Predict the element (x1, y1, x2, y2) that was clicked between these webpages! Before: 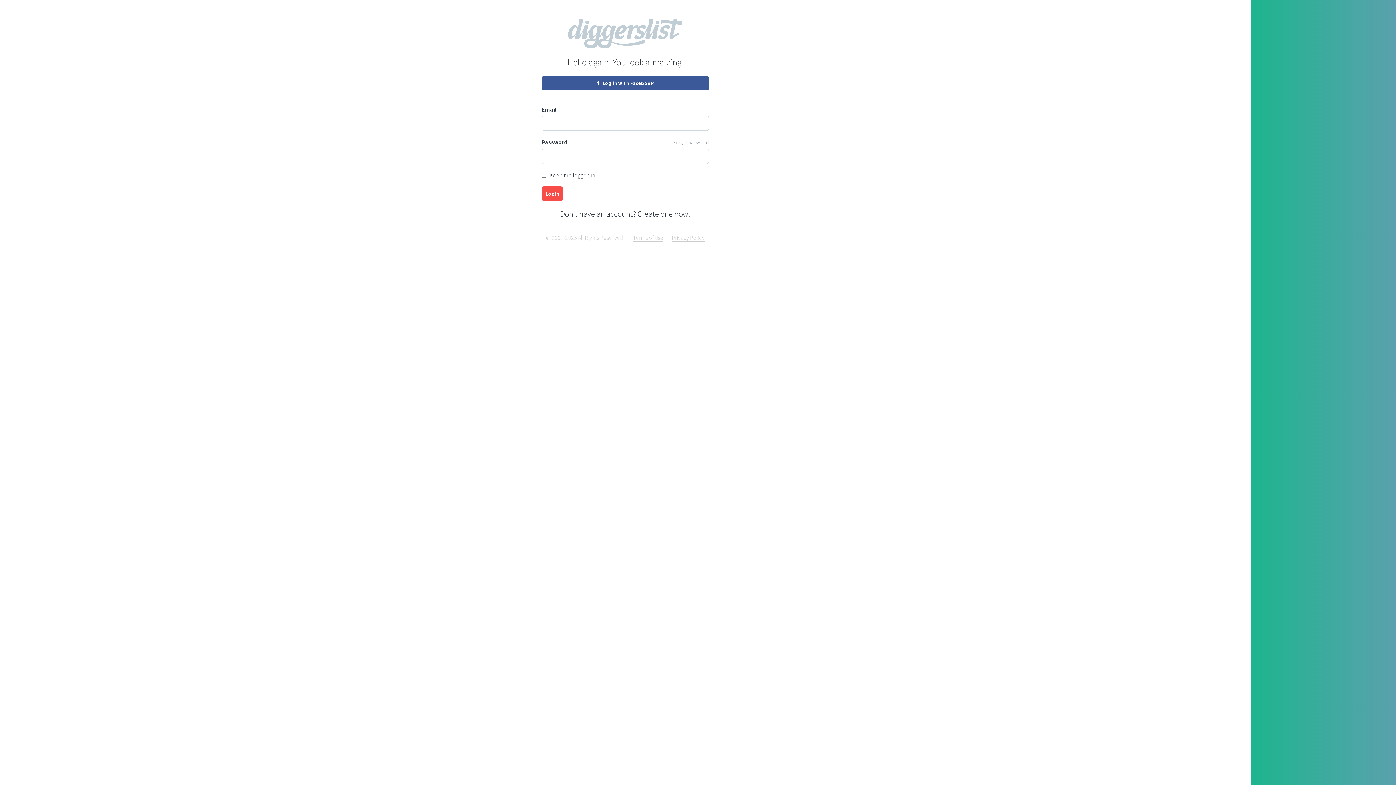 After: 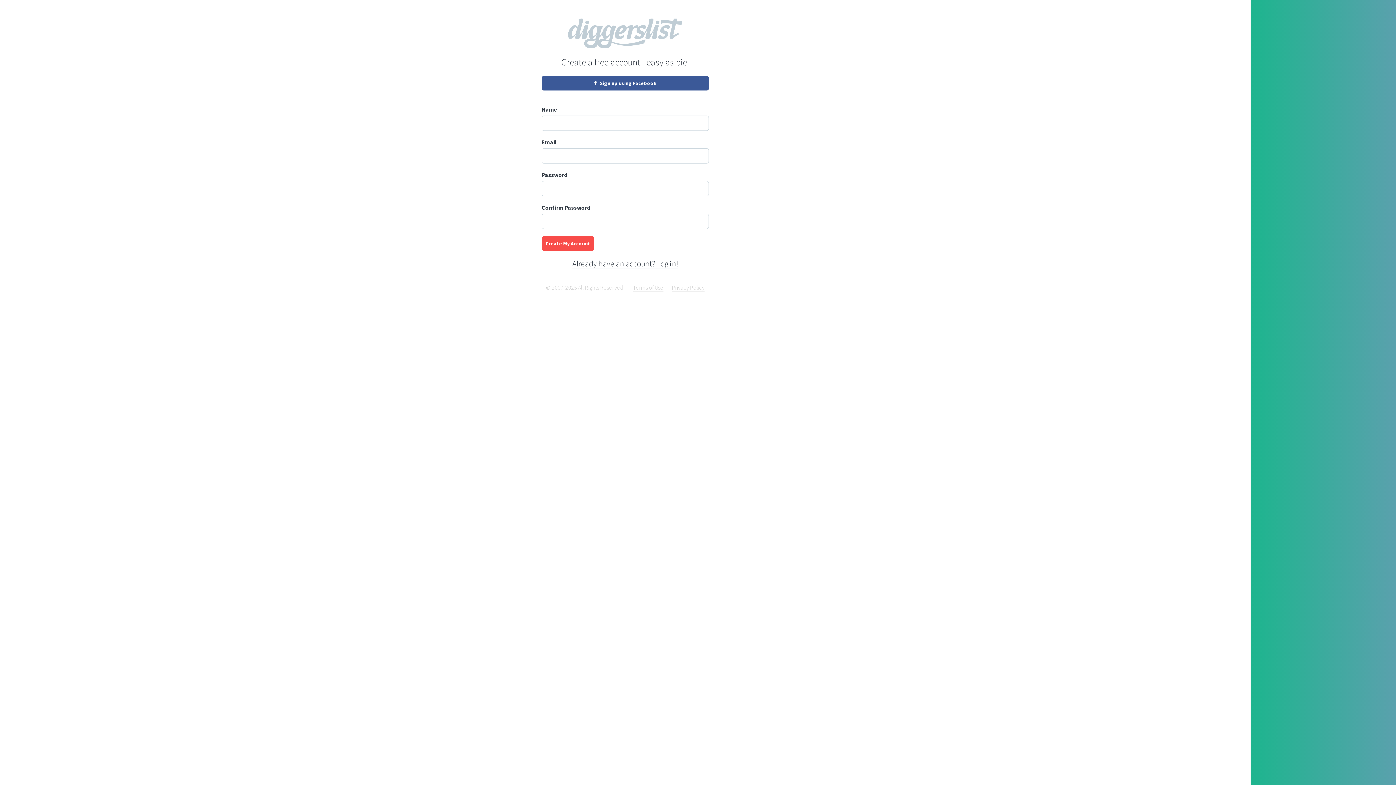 Action: label: Don't have an account? Create one now! bbox: (560, 208, 690, 219)